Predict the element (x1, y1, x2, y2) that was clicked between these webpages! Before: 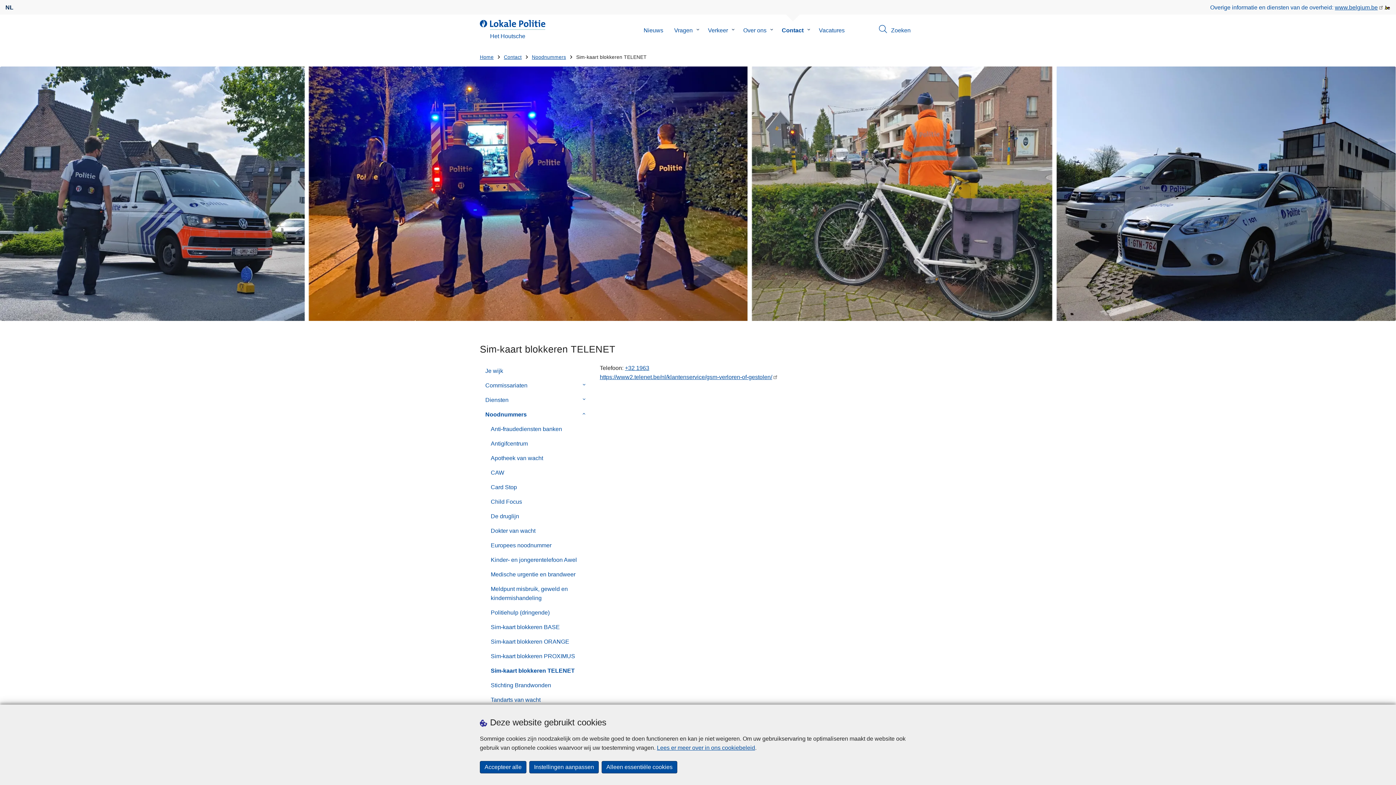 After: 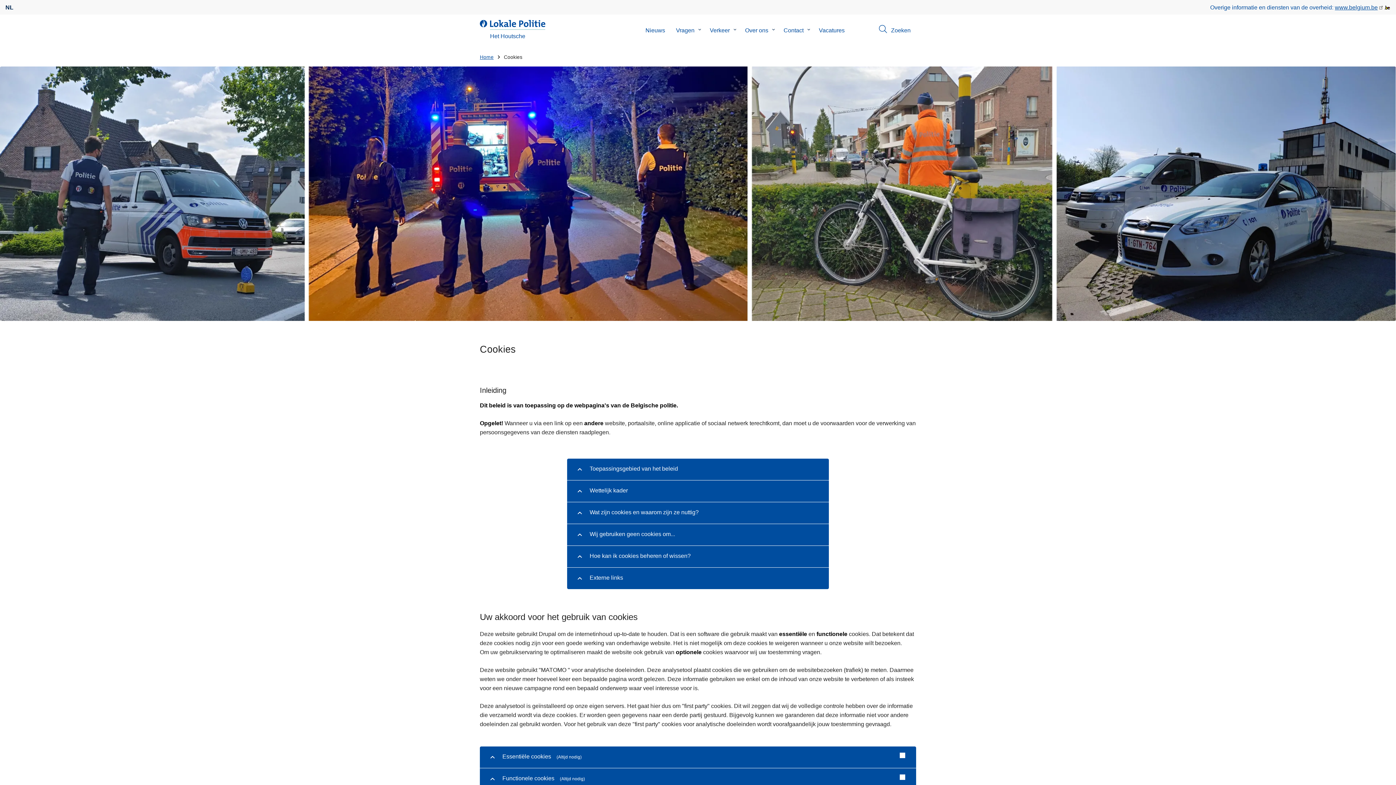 Action: label: Lees er meer over in ons cookiebeleid bbox: (657, 743, 755, 752)